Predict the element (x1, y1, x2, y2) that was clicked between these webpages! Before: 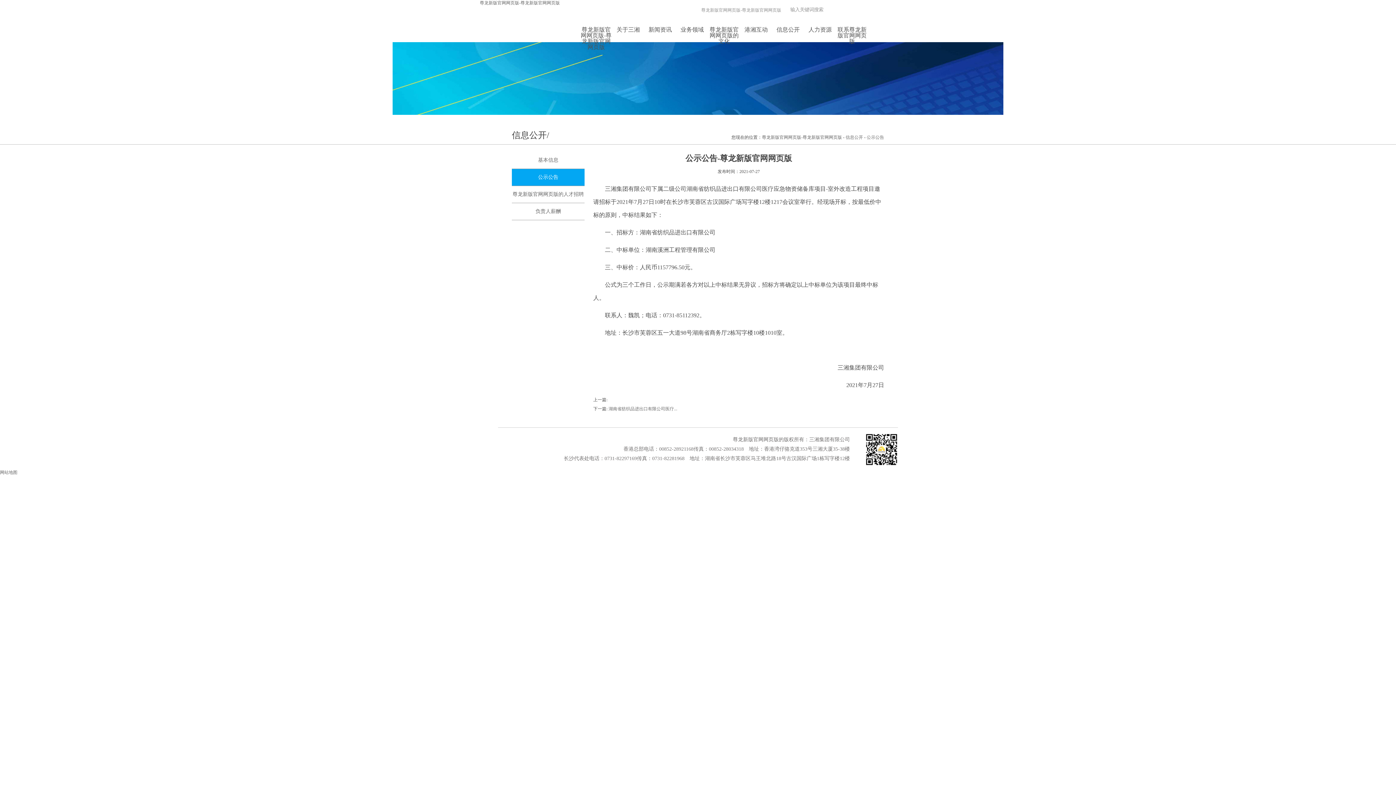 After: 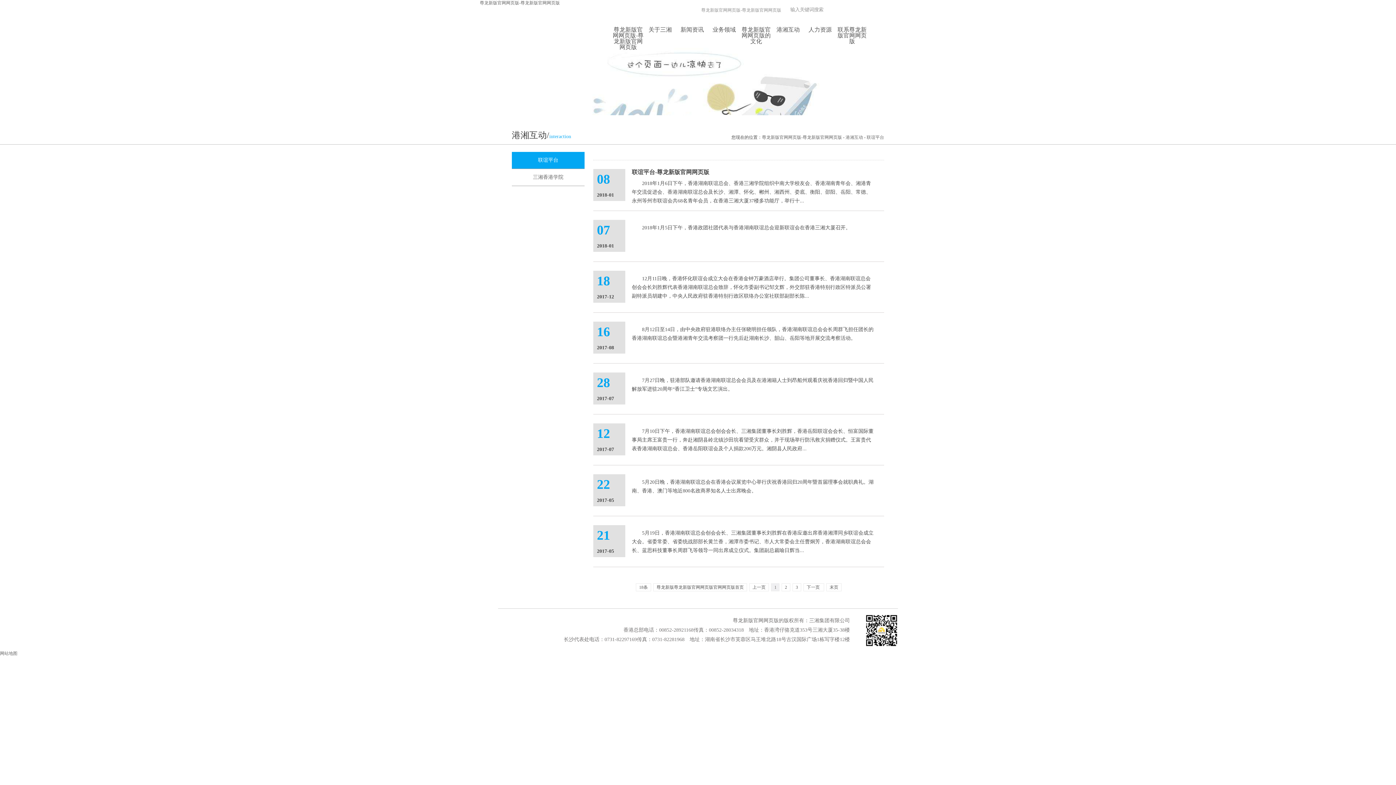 Action: bbox: (740, 26, 772, 40) label: 港湘互动